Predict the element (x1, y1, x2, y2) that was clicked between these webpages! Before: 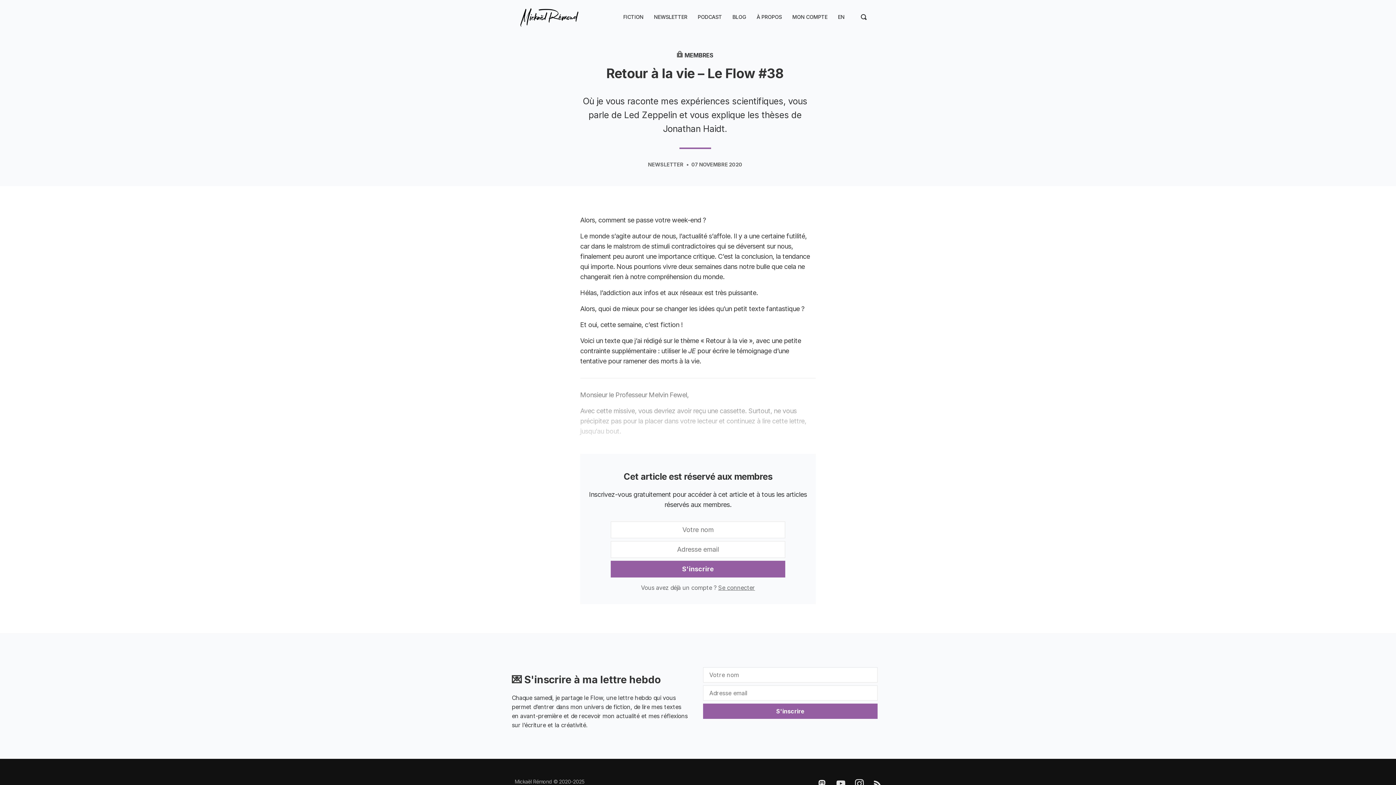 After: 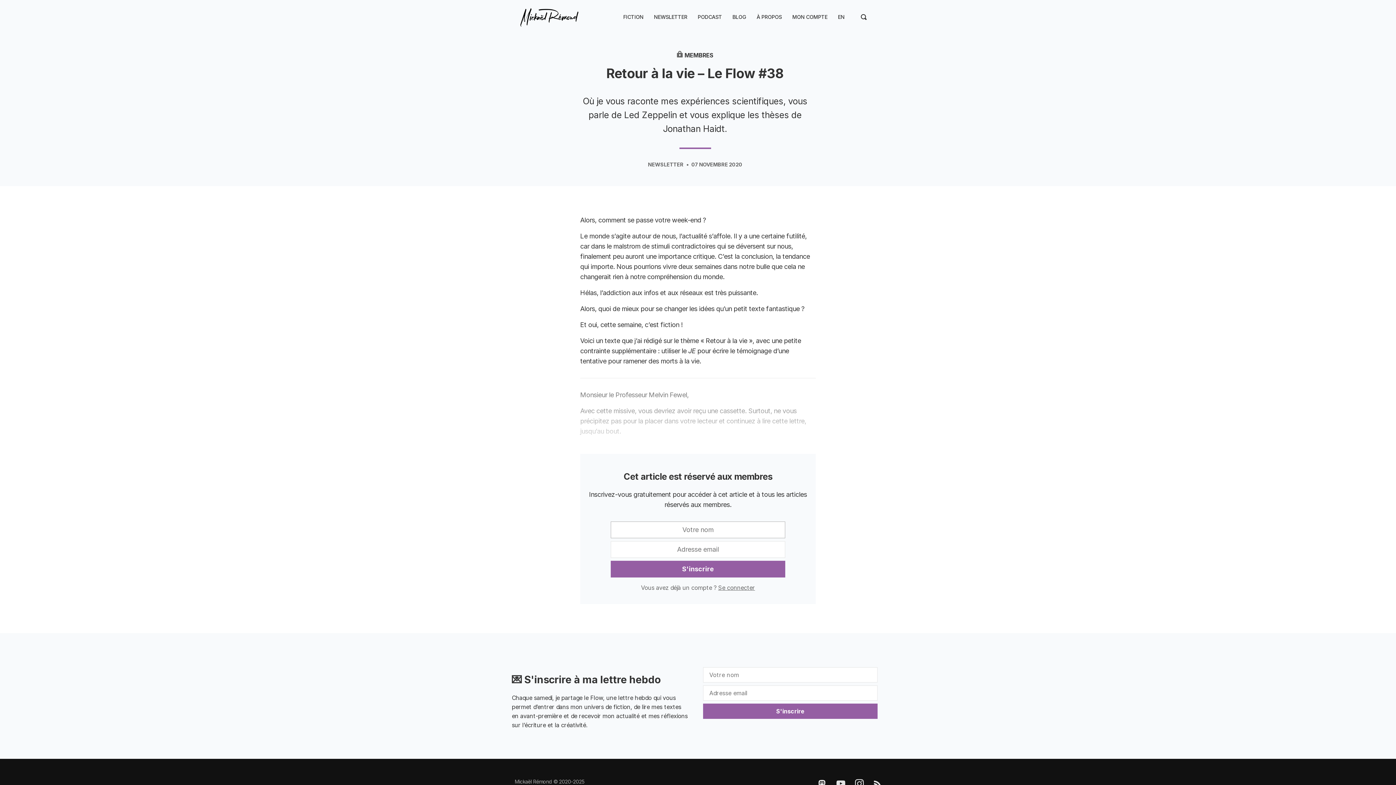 Action: label: S'inscrire bbox: (610, 561, 785, 577)